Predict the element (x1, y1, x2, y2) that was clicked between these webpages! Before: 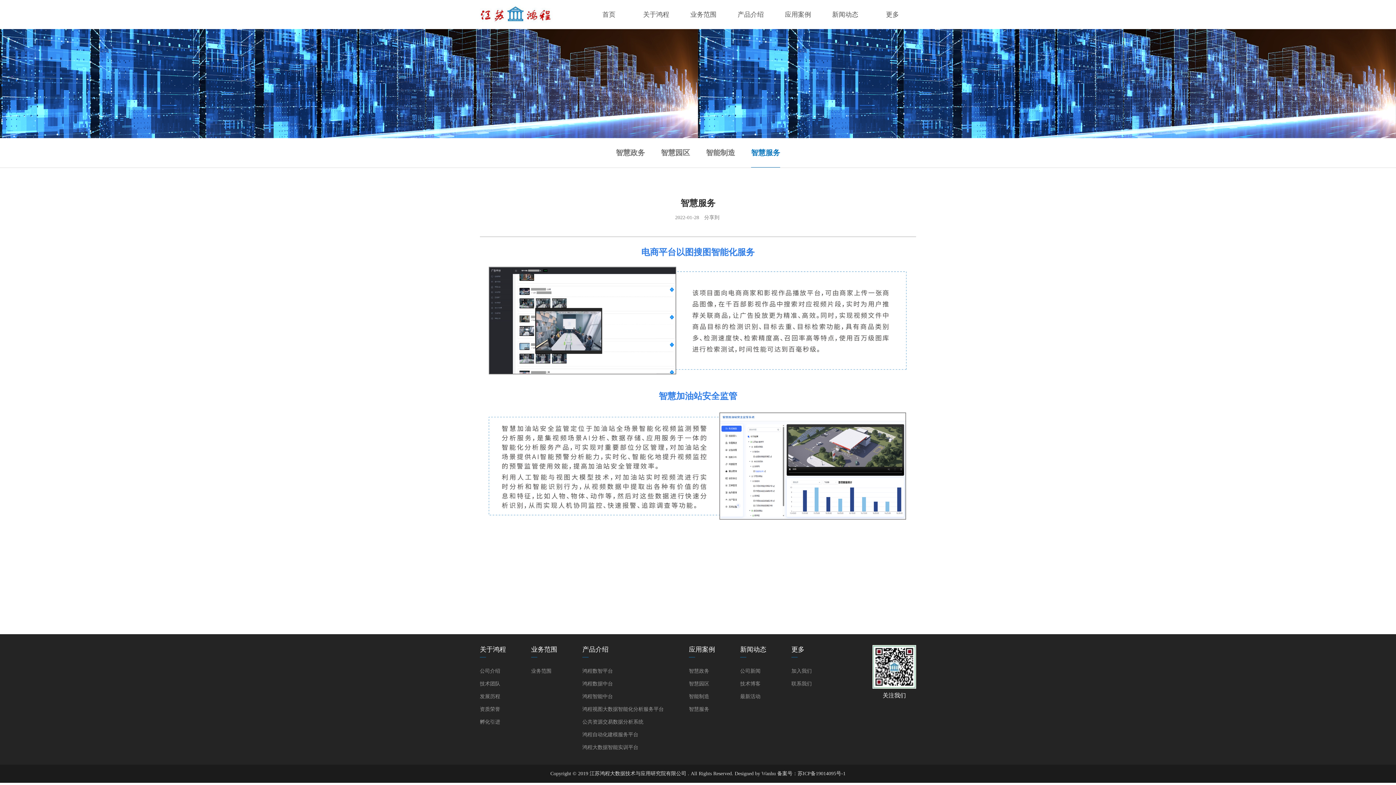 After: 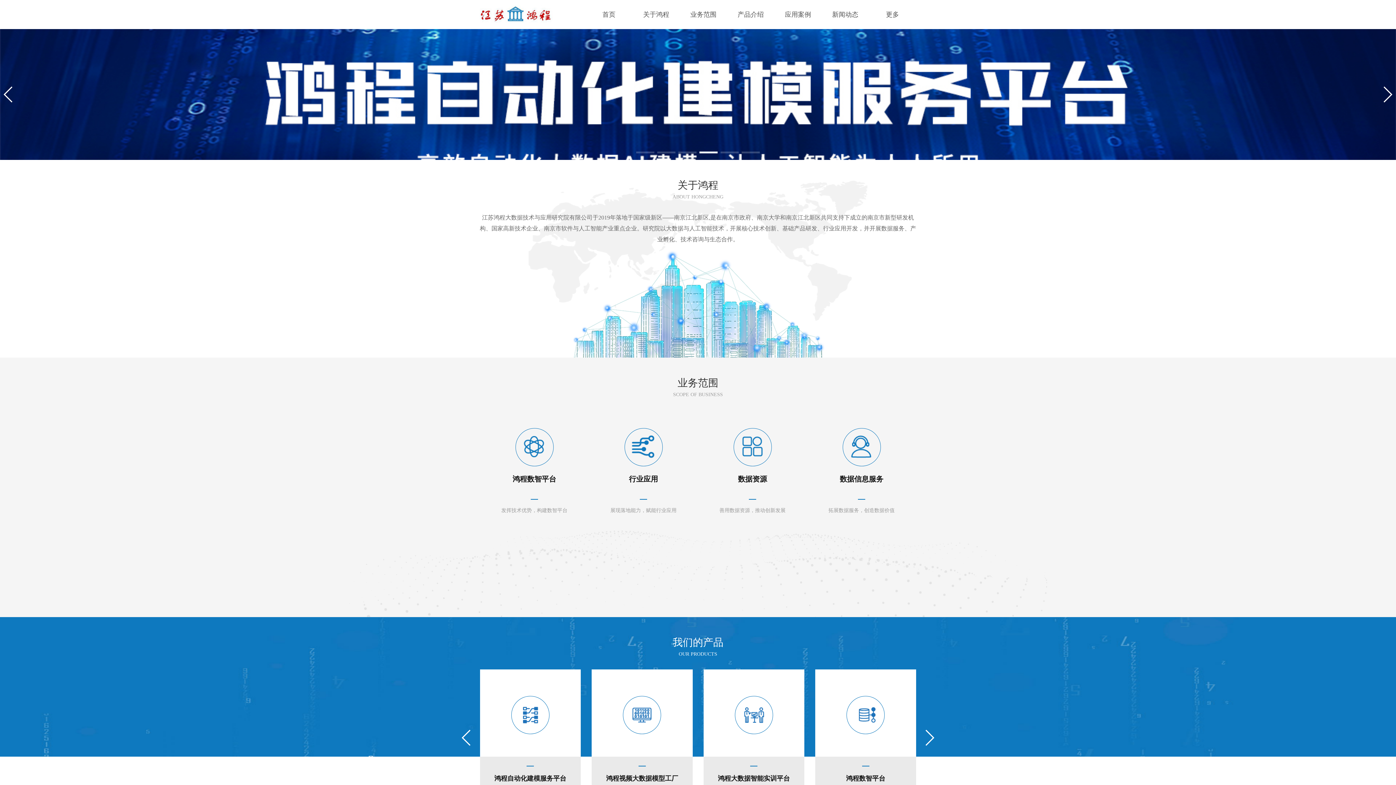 Action: bbox: (480, 19, 552, 24)